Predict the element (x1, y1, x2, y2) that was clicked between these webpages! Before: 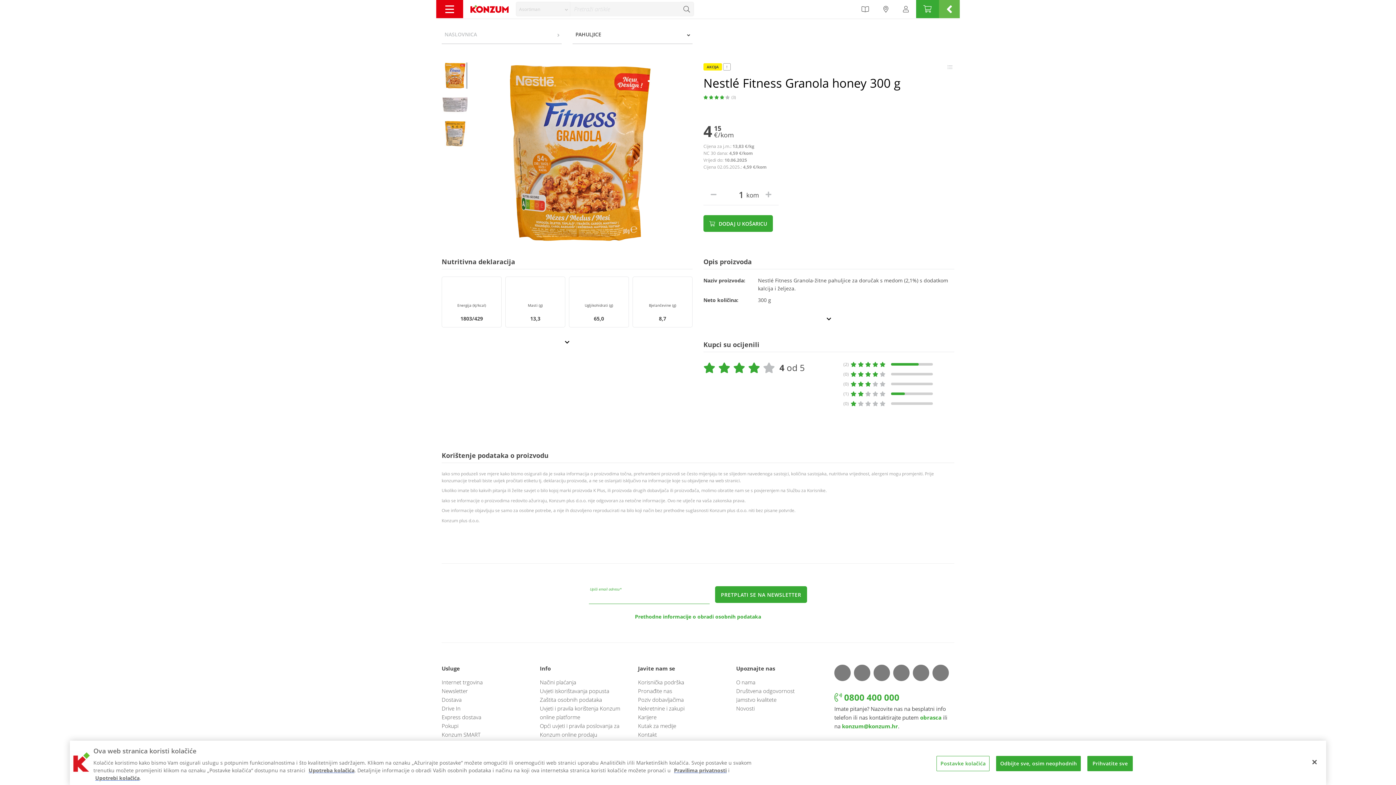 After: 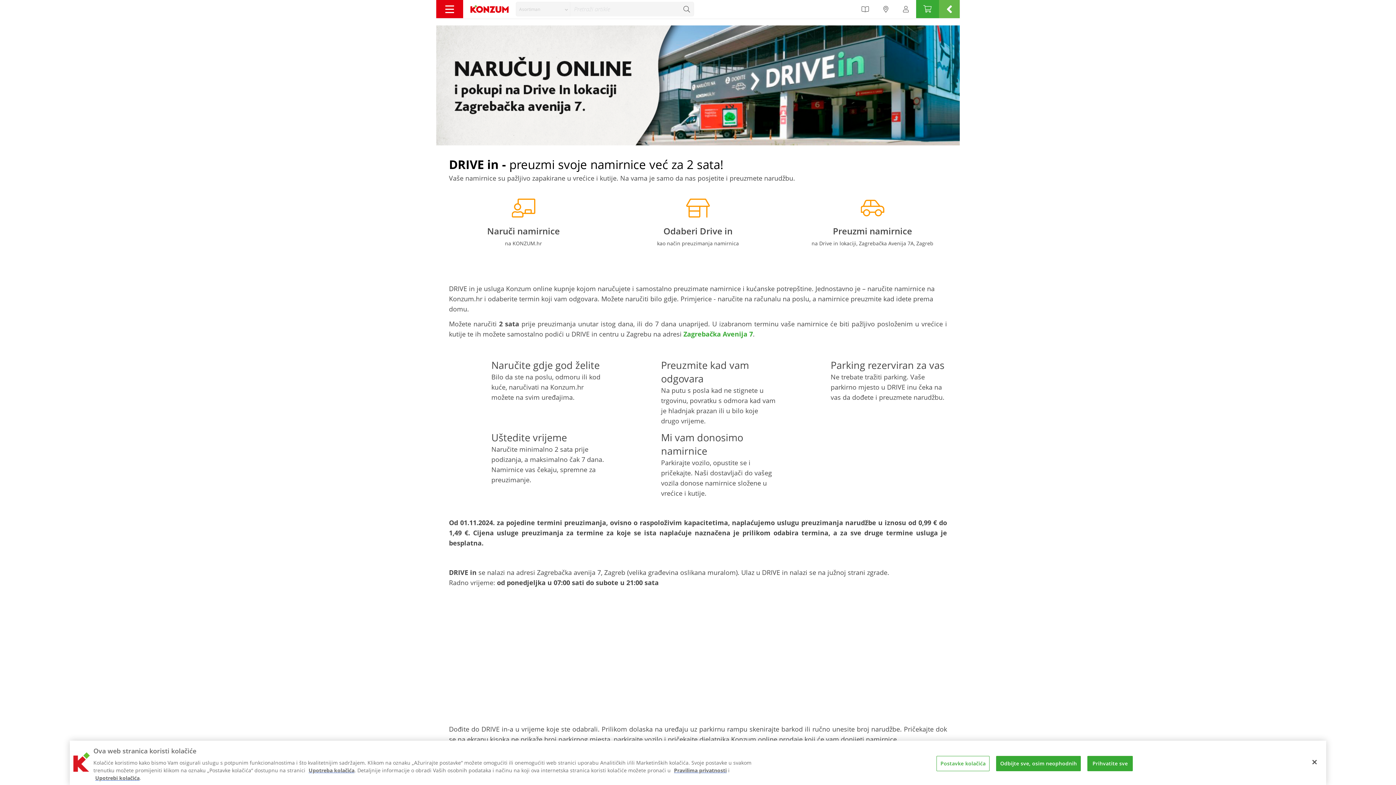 Action: bbox: (441, 704, 460, 713) label: Drive In